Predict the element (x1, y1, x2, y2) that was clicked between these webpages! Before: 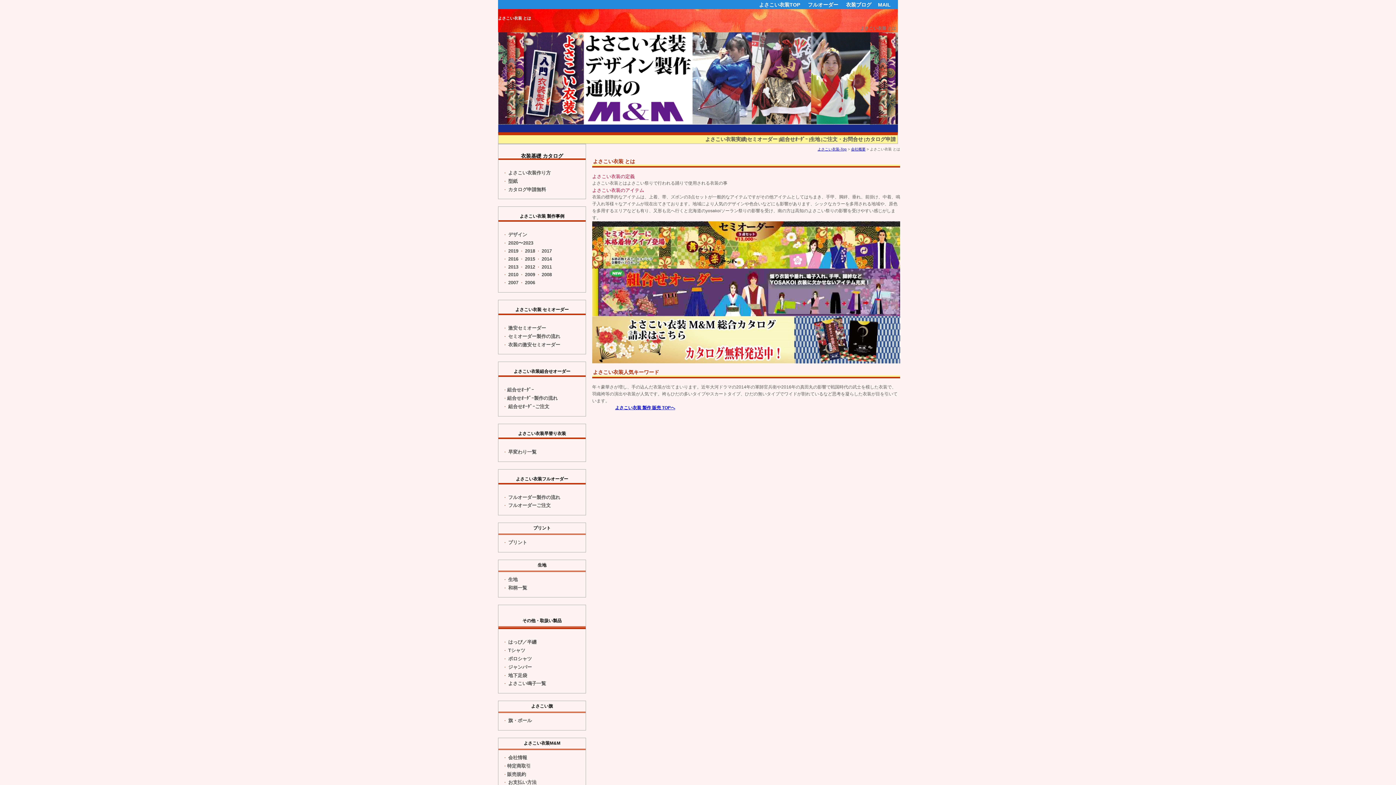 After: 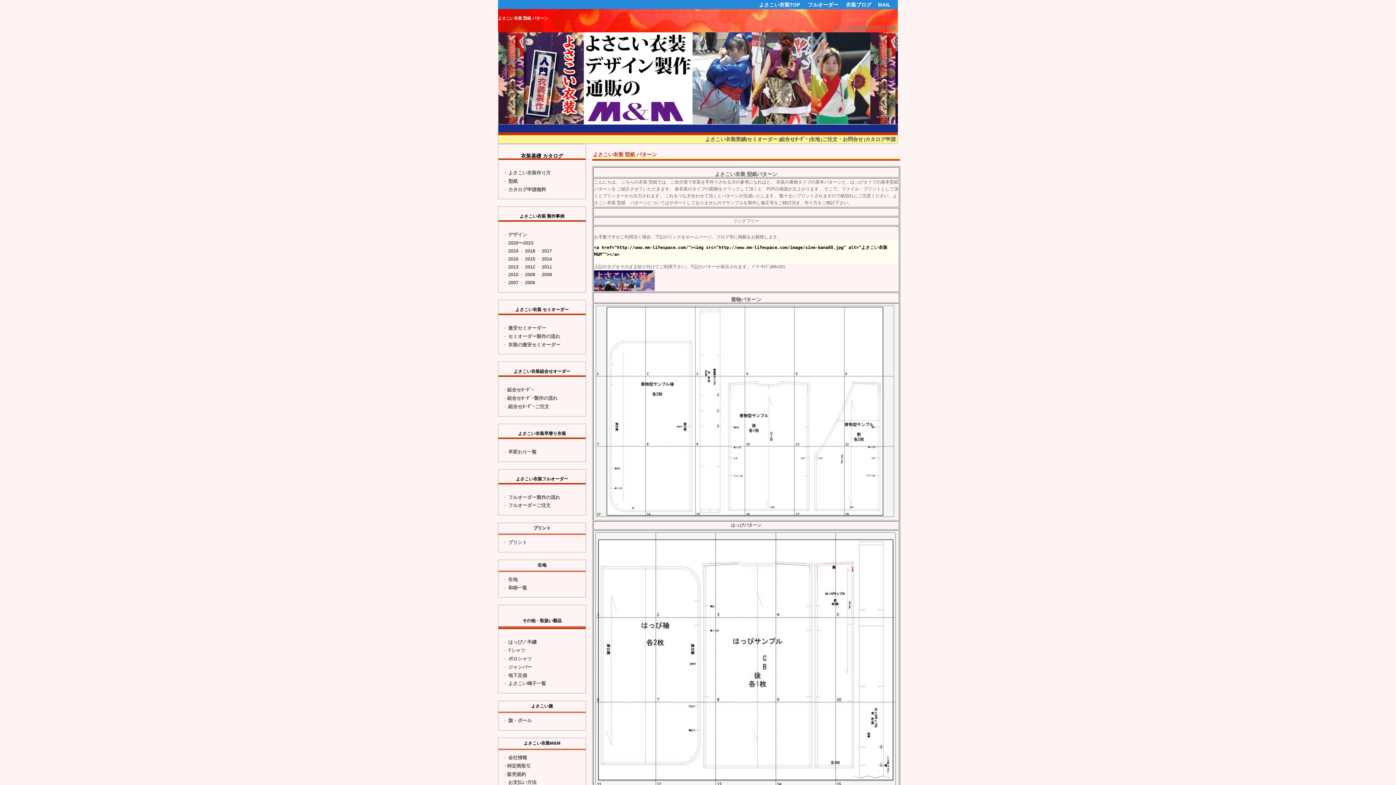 Action: bbox: (508, 178, 517, 183) label: 型紙